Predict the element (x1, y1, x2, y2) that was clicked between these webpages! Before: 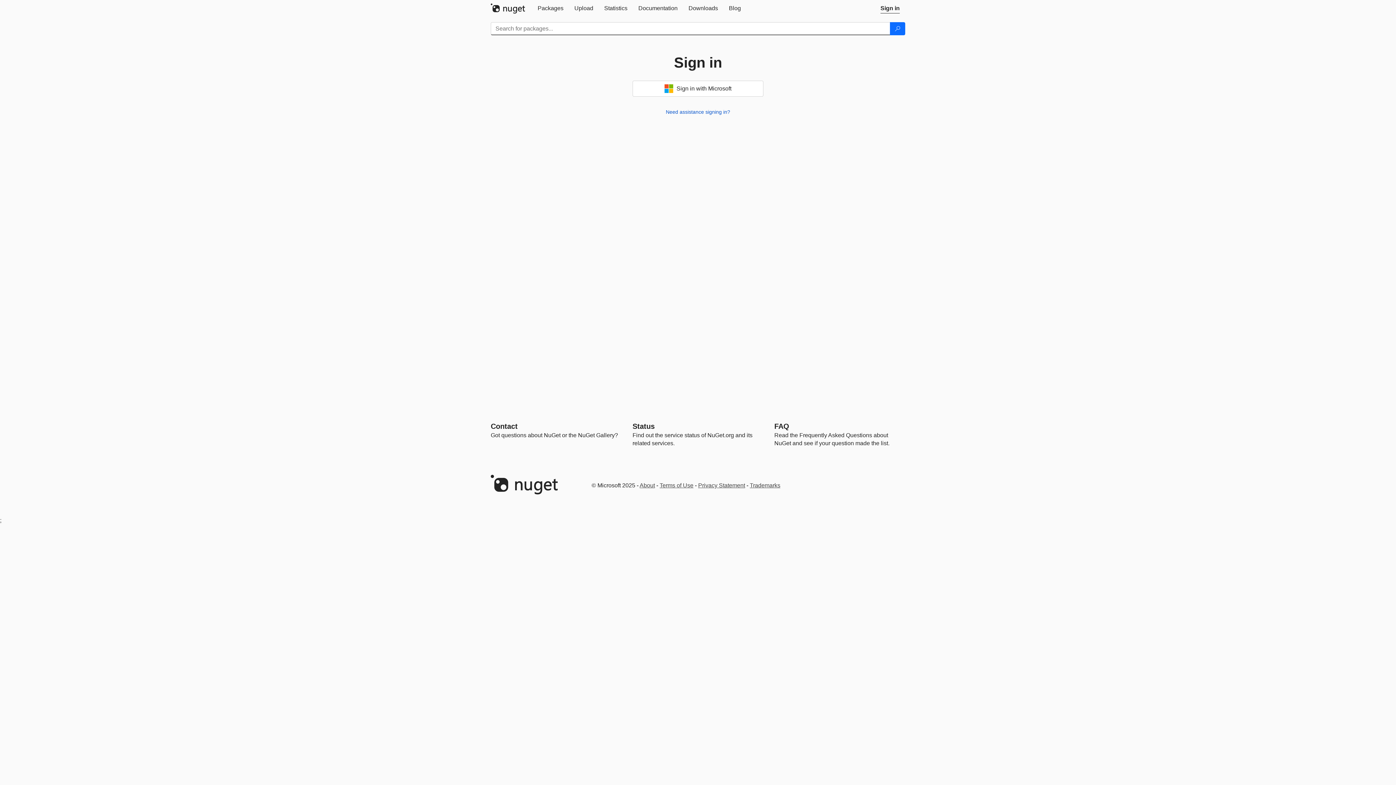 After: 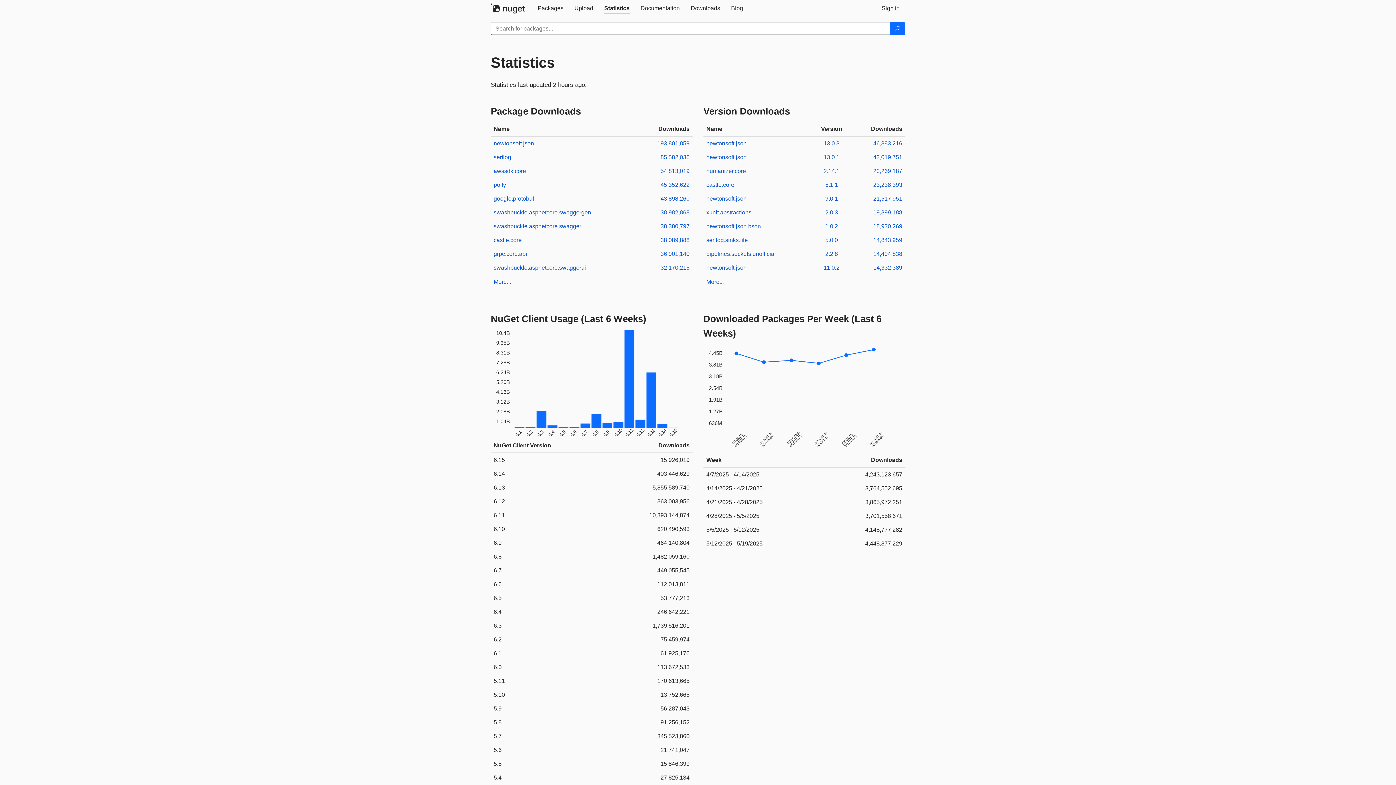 Action: label: Statistics bbox: (598, 0, 633, 16)